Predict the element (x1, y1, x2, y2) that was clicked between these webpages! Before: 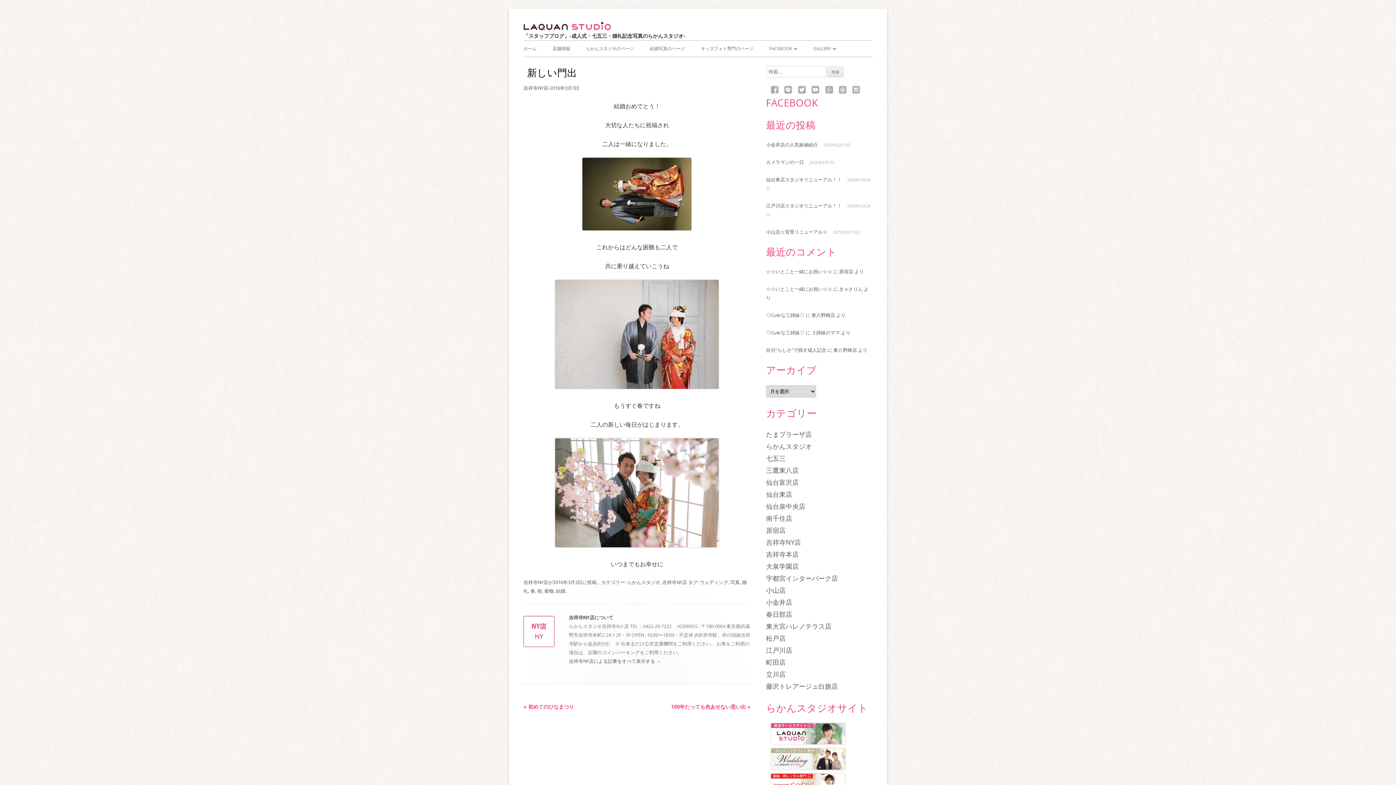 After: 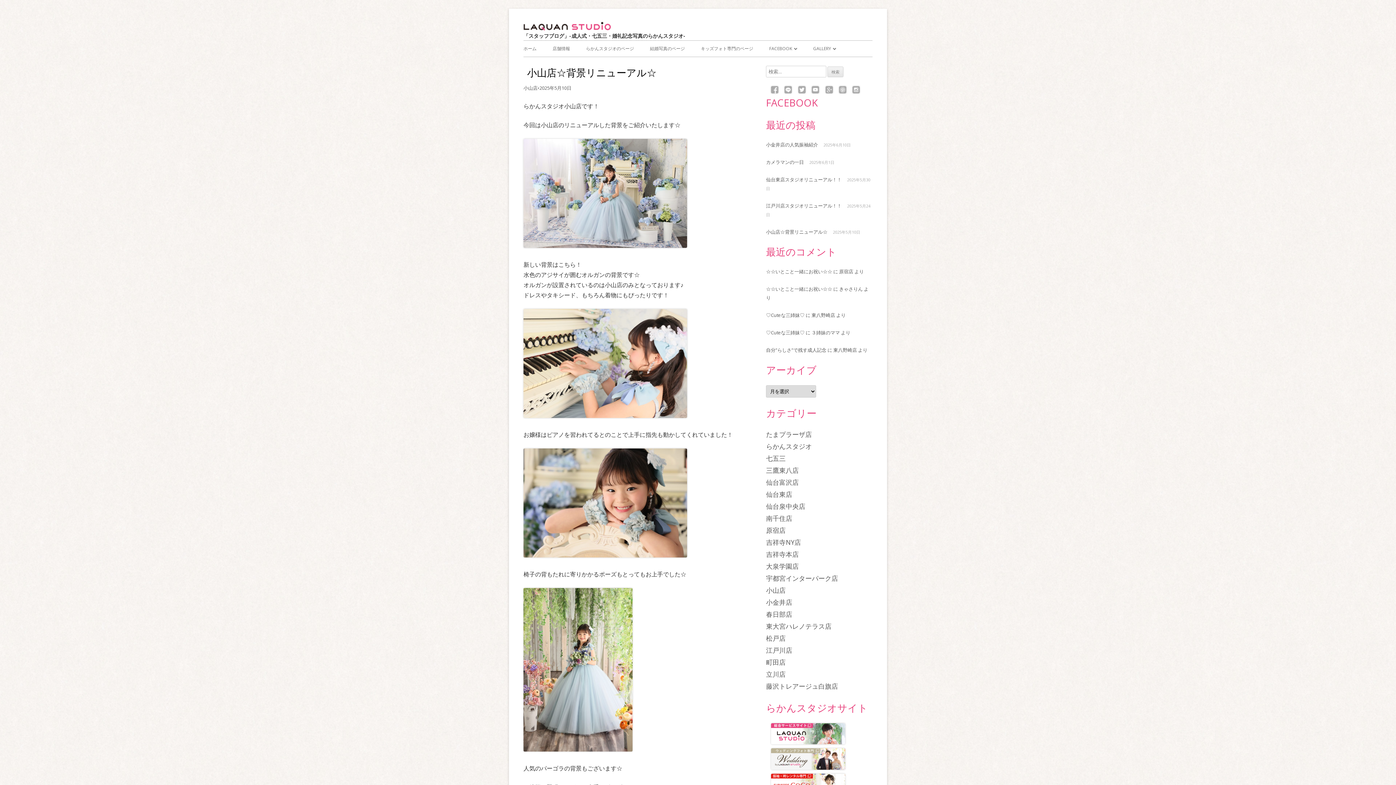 Action: bbox: (766, 228, 827, 235) label: 小山店☆背景リニューアル☆